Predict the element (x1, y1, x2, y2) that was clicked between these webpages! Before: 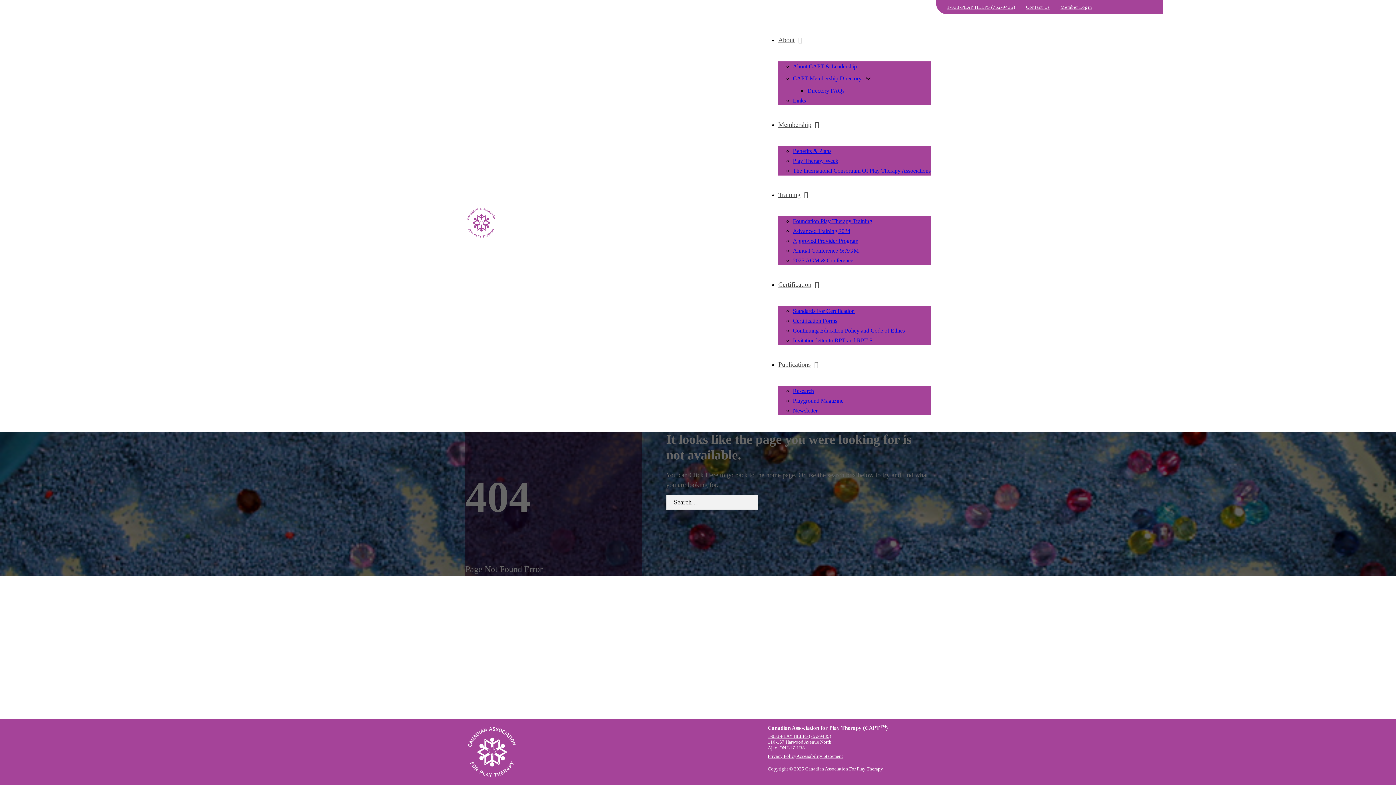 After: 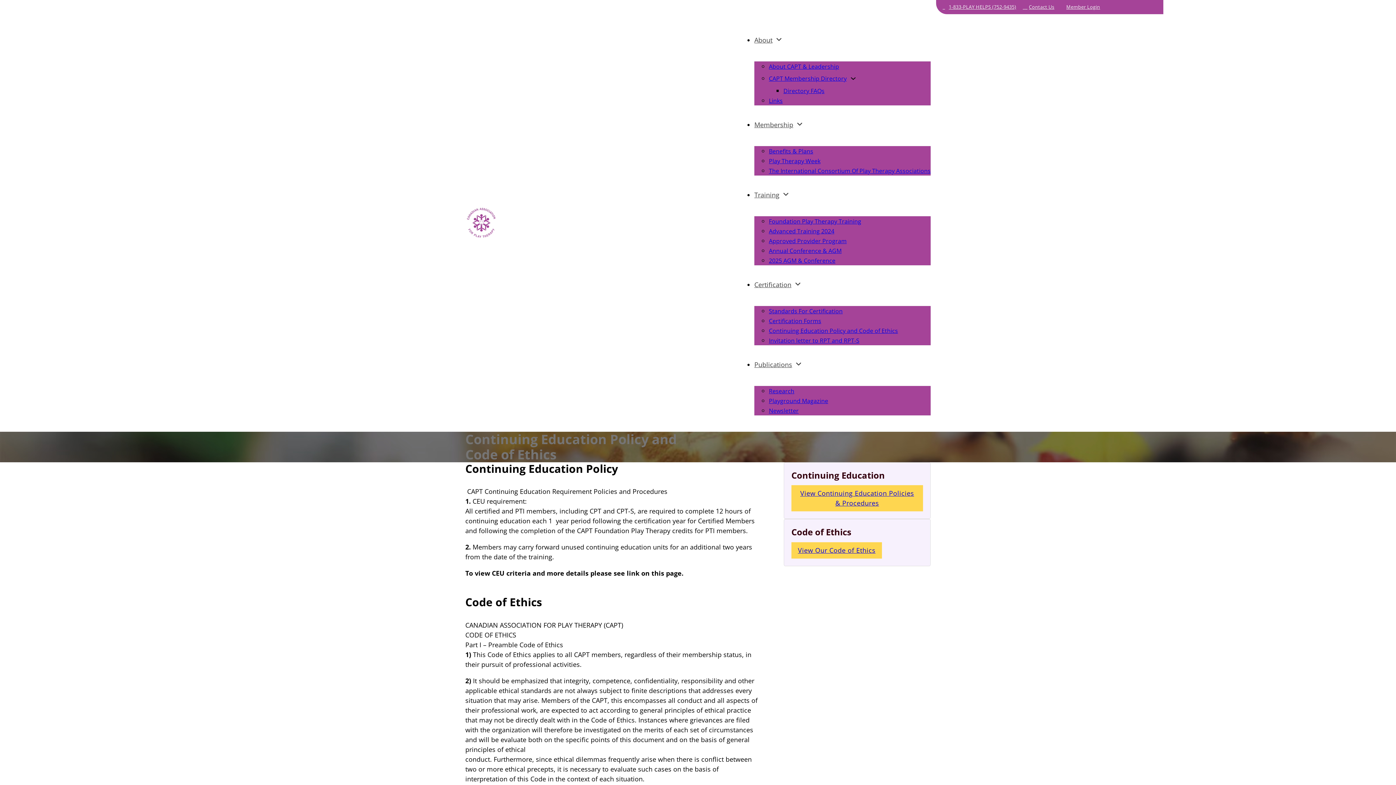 Action: bbox: (793, 323, 905, 337) label: Continuing Education Policy and Code of Ethics